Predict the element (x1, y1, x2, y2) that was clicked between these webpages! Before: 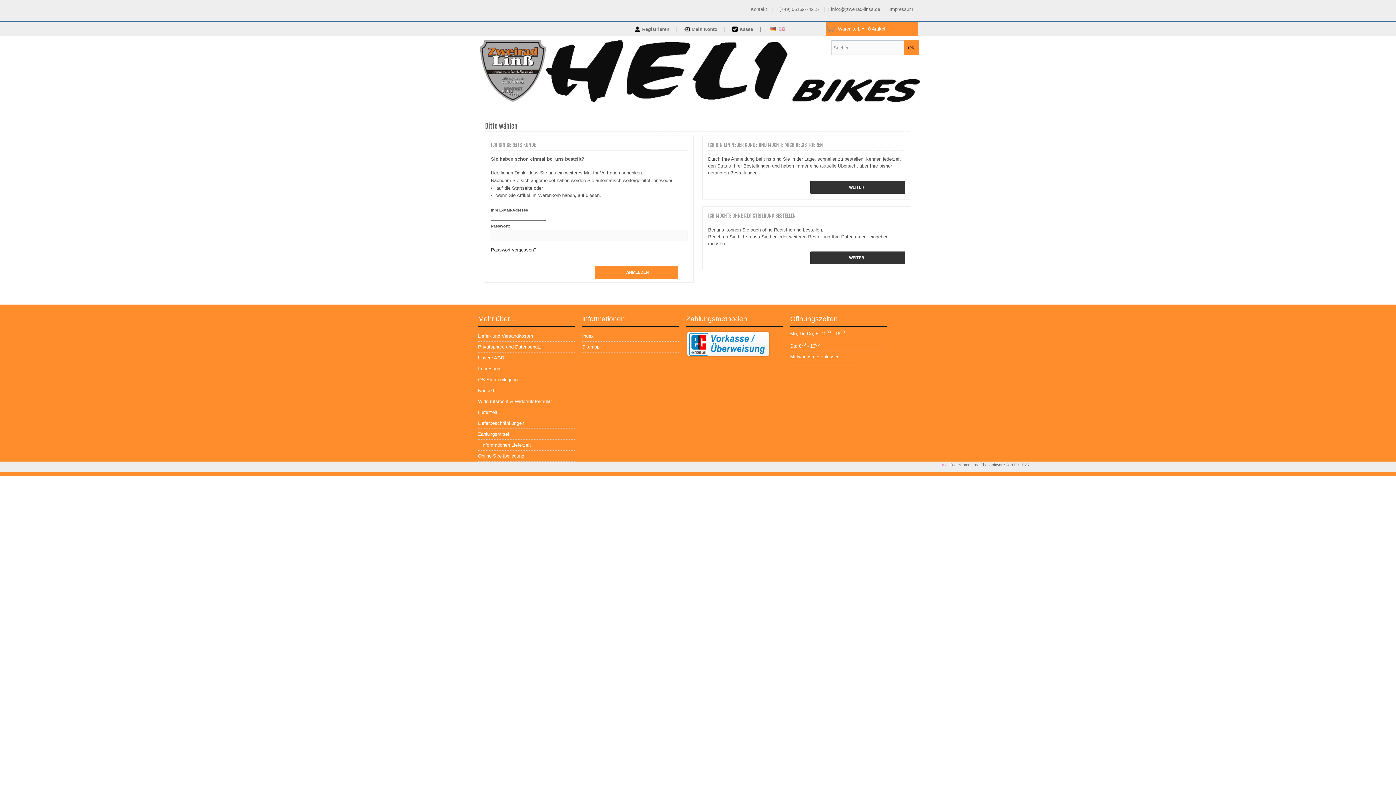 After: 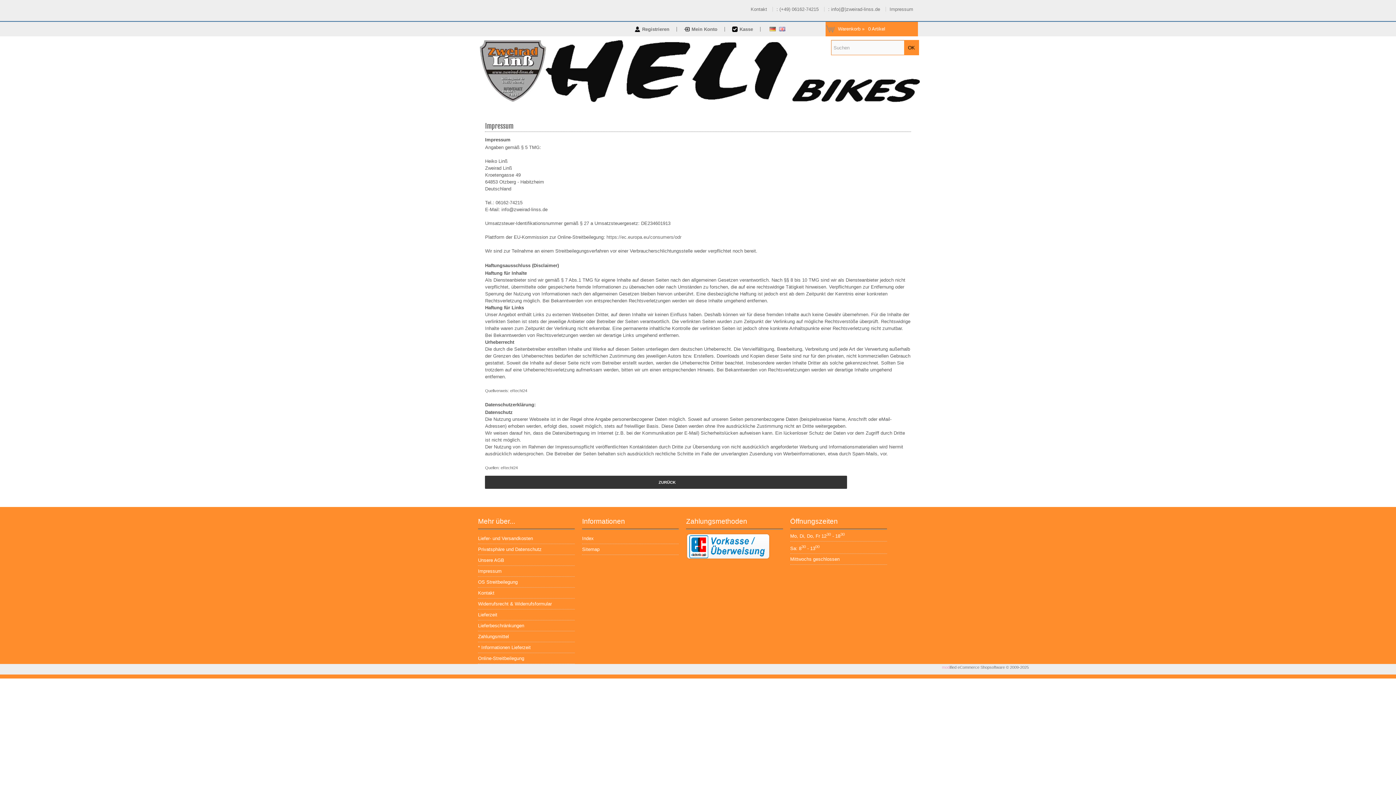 Action: bbox: (478, 363, 574, 374) label: Impressum